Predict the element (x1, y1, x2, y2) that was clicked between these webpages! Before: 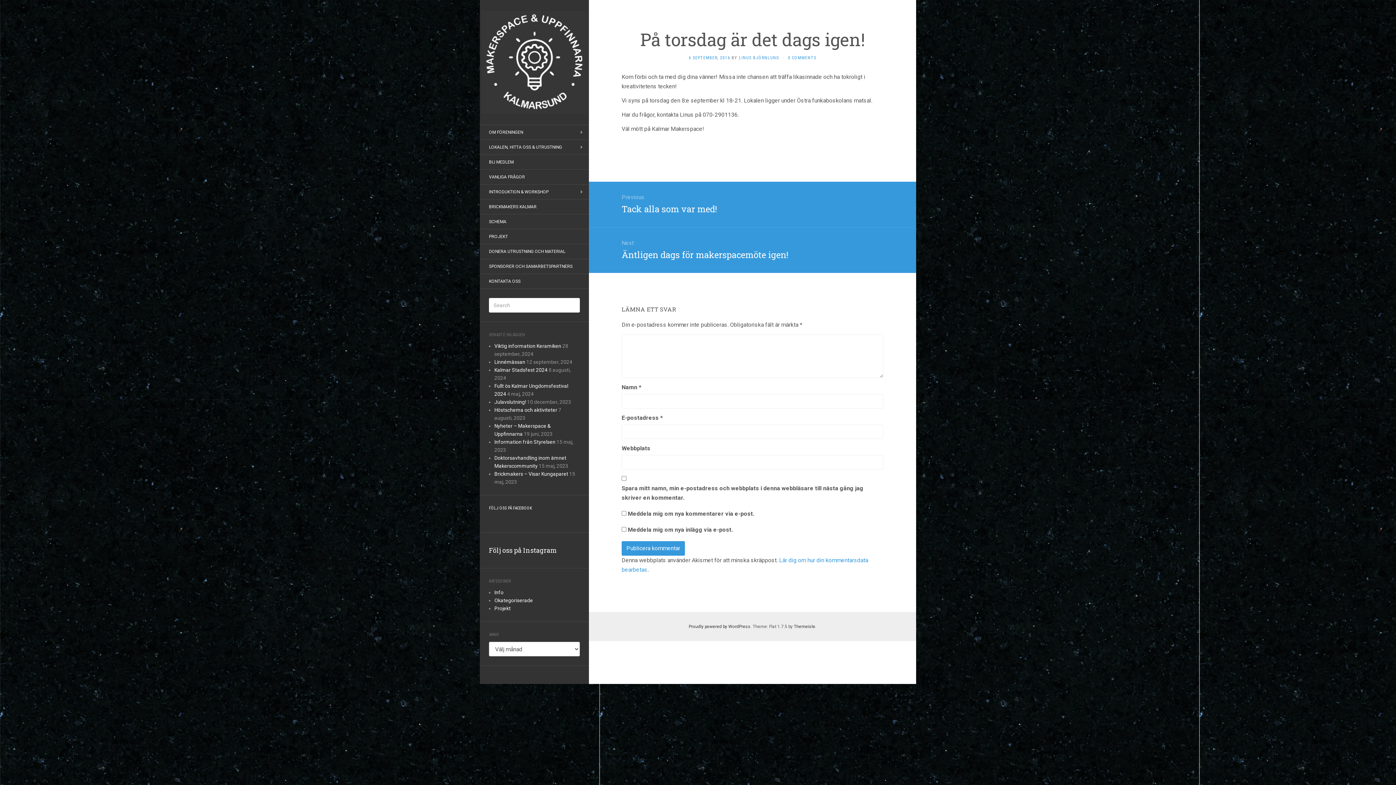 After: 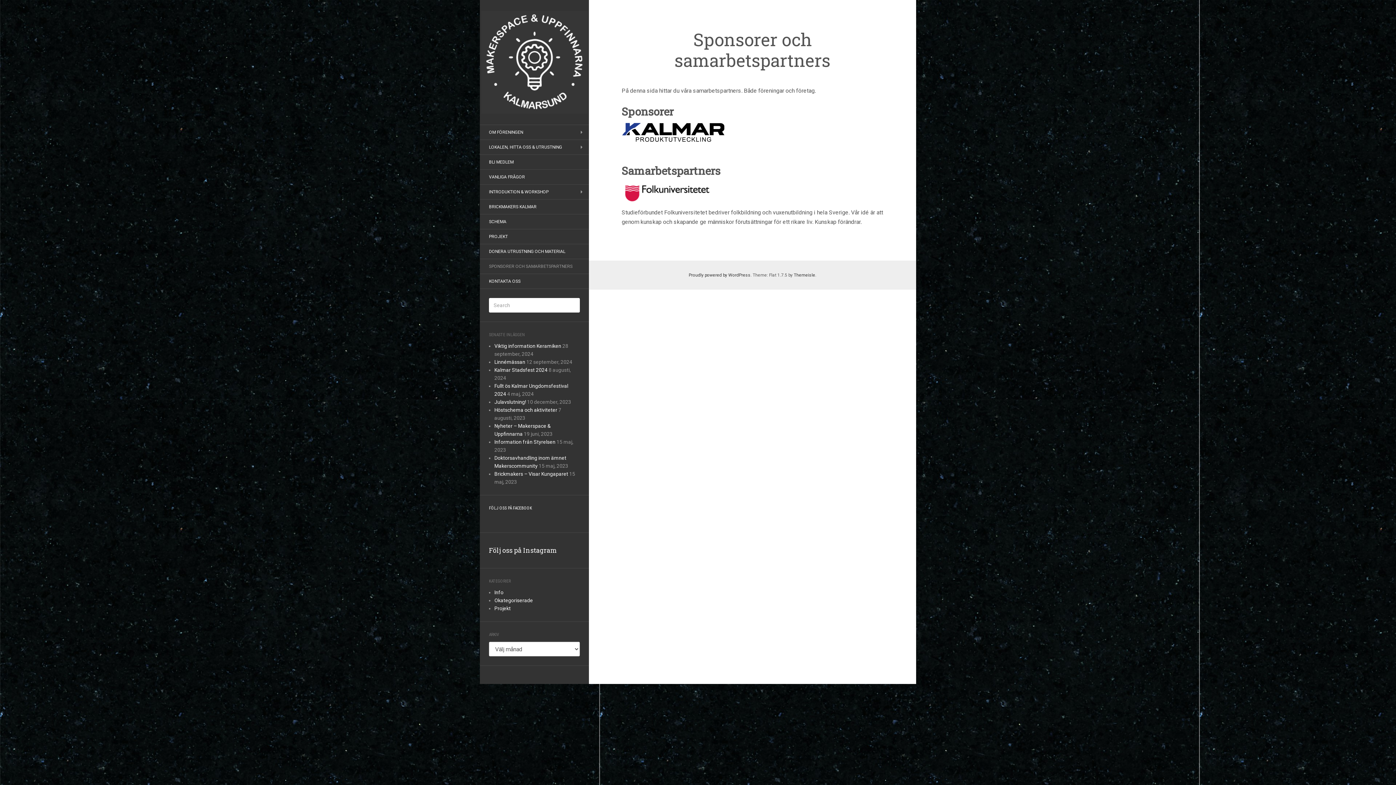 Action: label: SPONSORER OCH SAMARBETSPARTNERS bbox: (480, 260, 581, 272)